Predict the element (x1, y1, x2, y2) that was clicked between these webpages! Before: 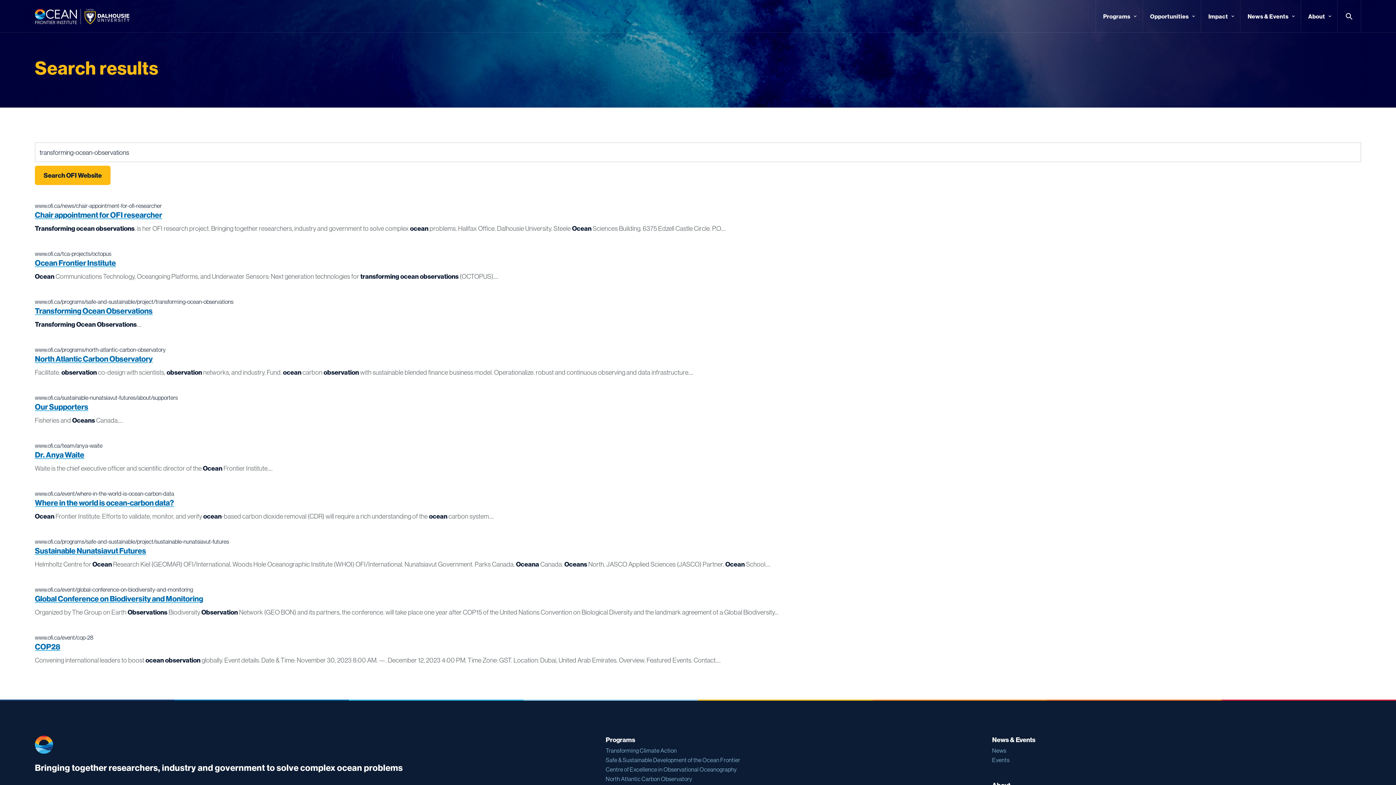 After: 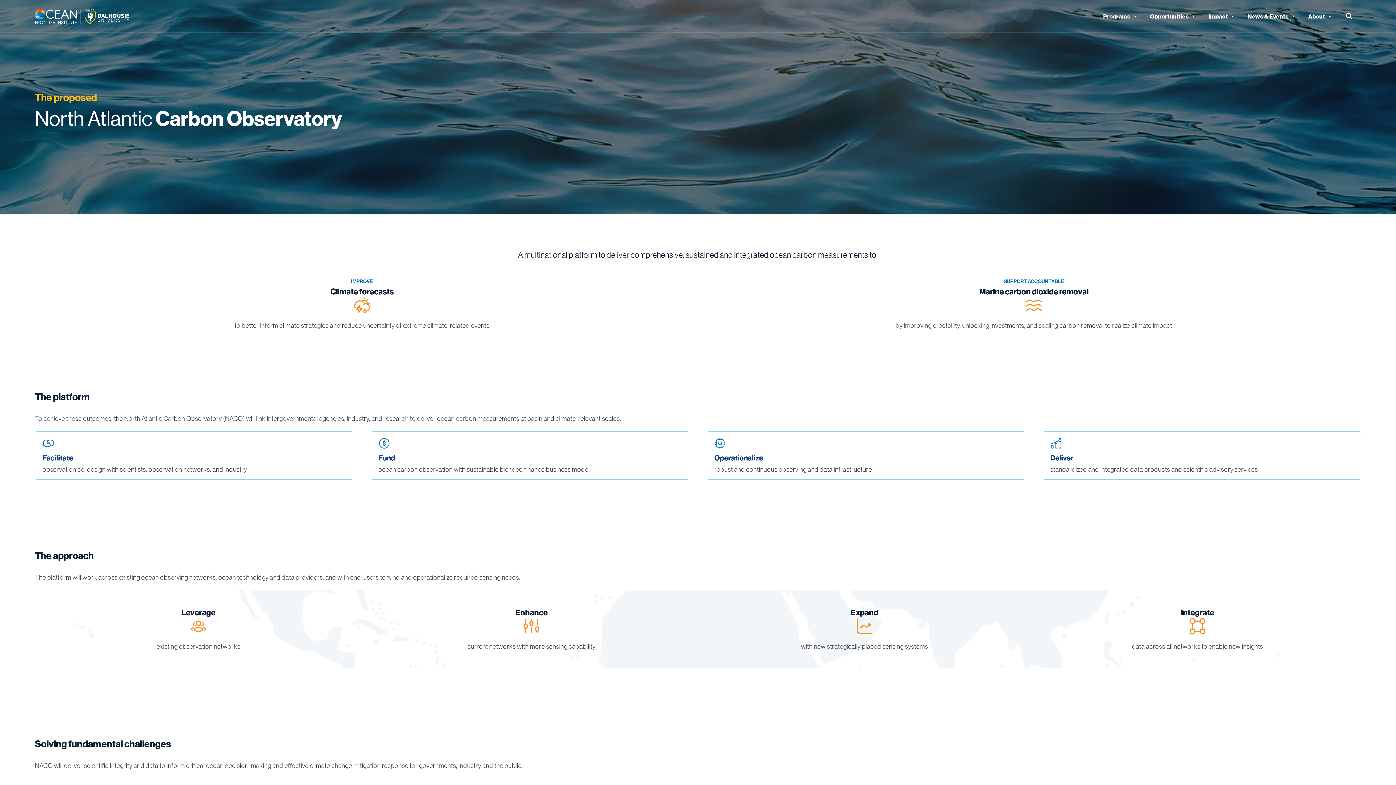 Action: label: North Atlantic Carbon Observatory bbox: (34, 354, 152, 364)